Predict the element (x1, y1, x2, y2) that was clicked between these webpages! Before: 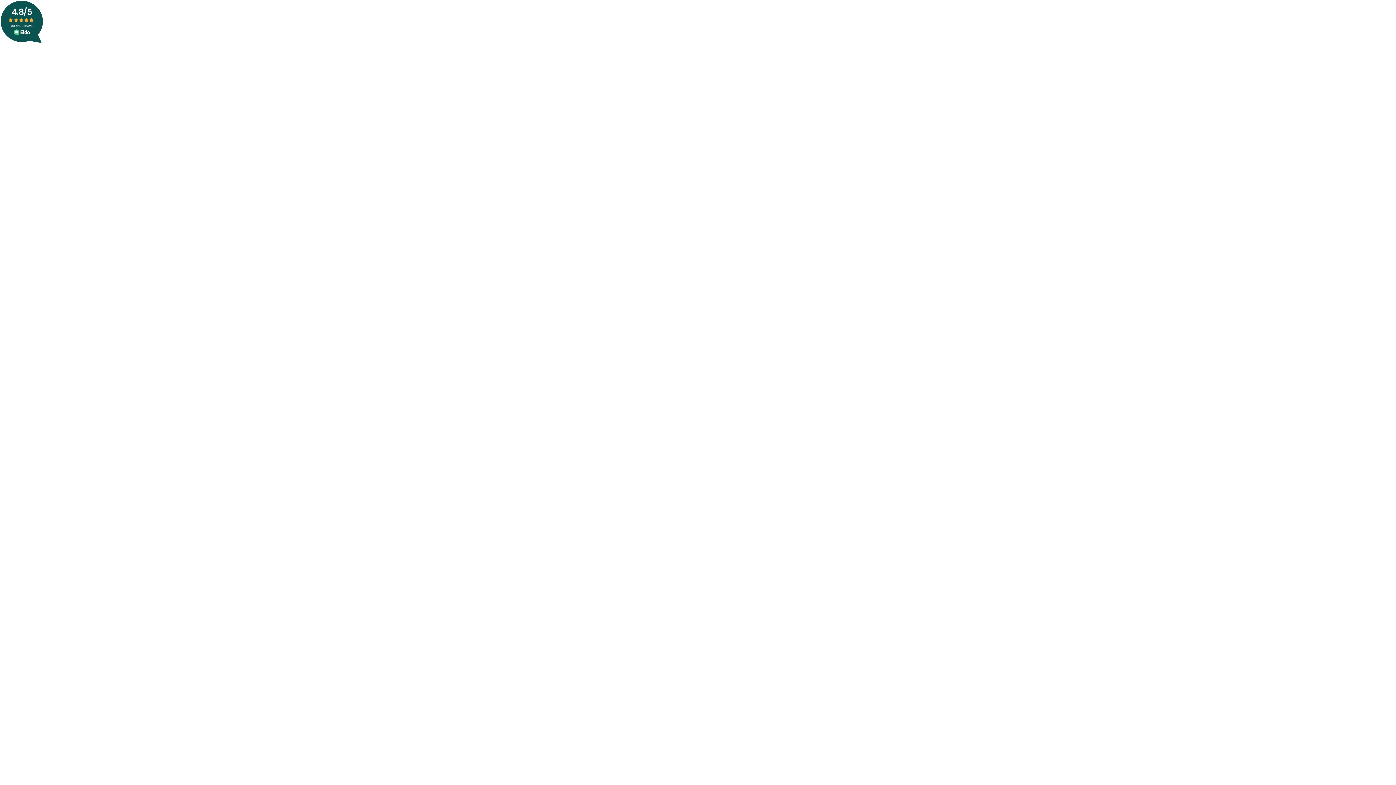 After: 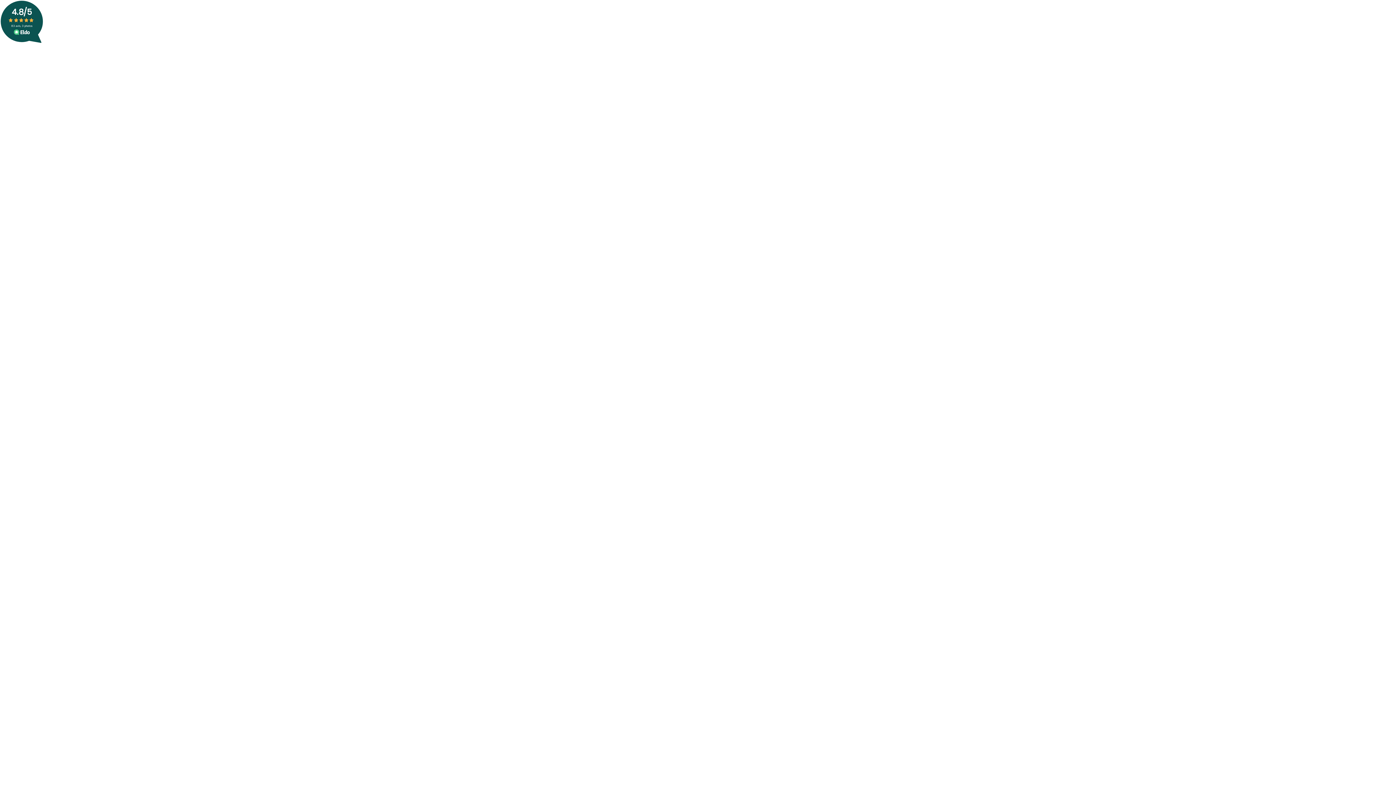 Action: bbox: (0, 0, 43, 34) label: 4.8/5


83 avis, 3 photos